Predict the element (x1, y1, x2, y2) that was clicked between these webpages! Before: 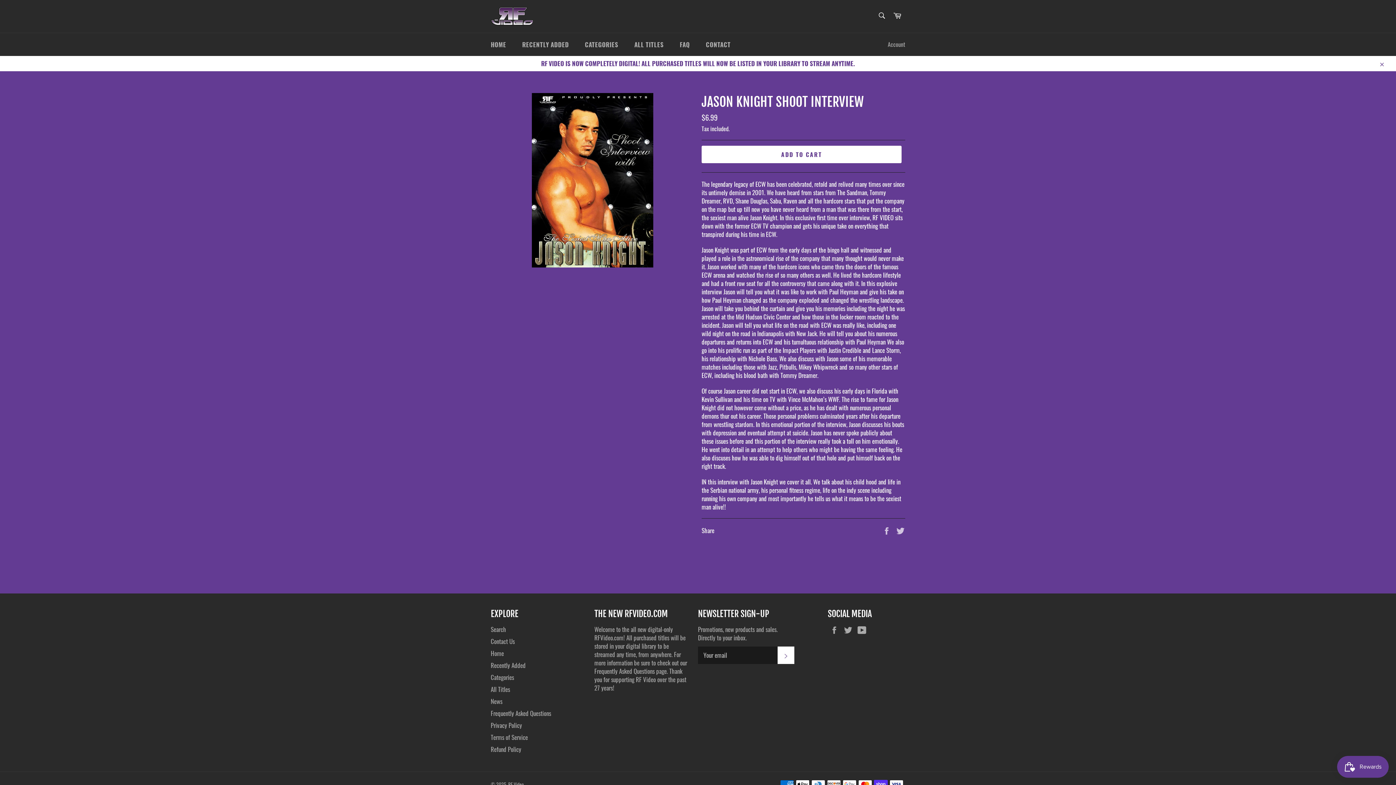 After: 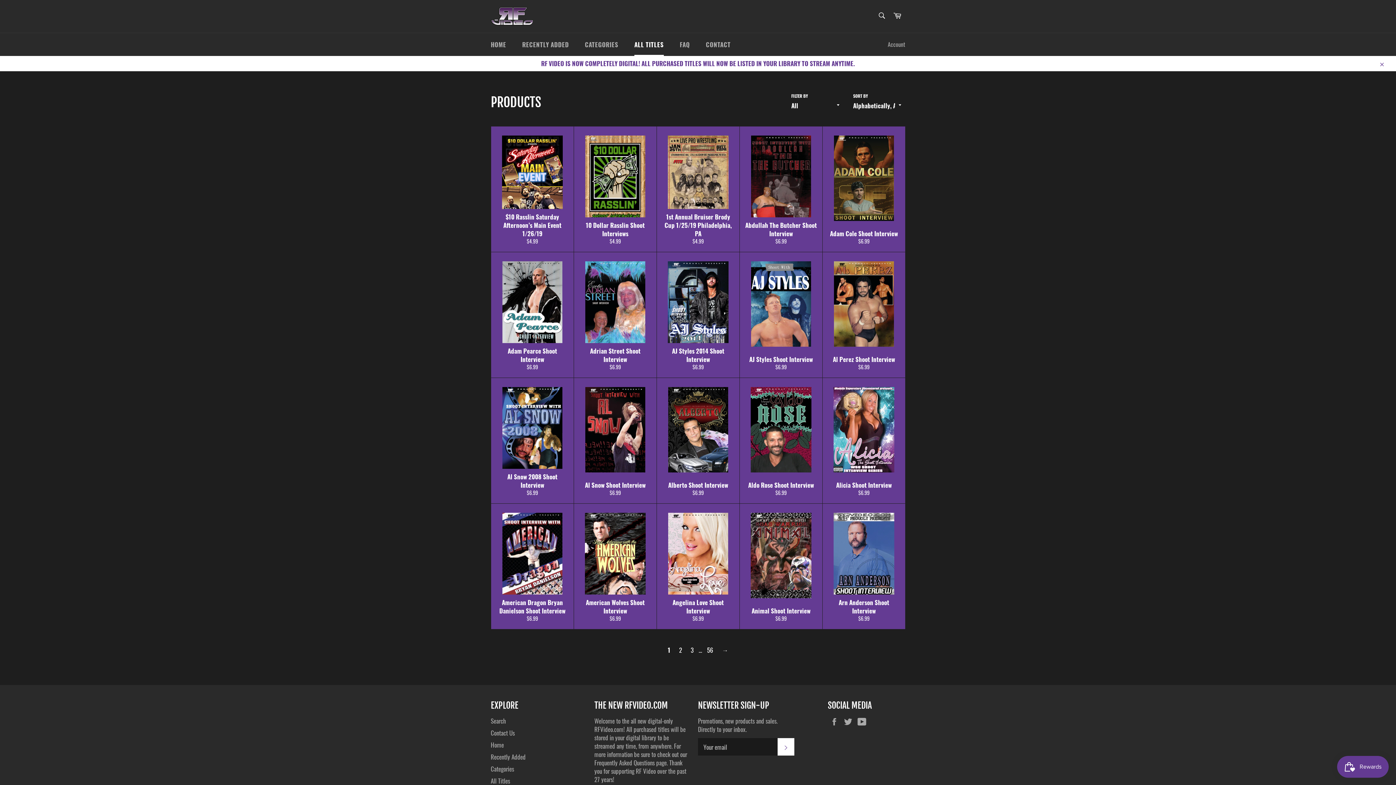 Action: bbox: (627, 33, 671, 56) label: ALL TITLES